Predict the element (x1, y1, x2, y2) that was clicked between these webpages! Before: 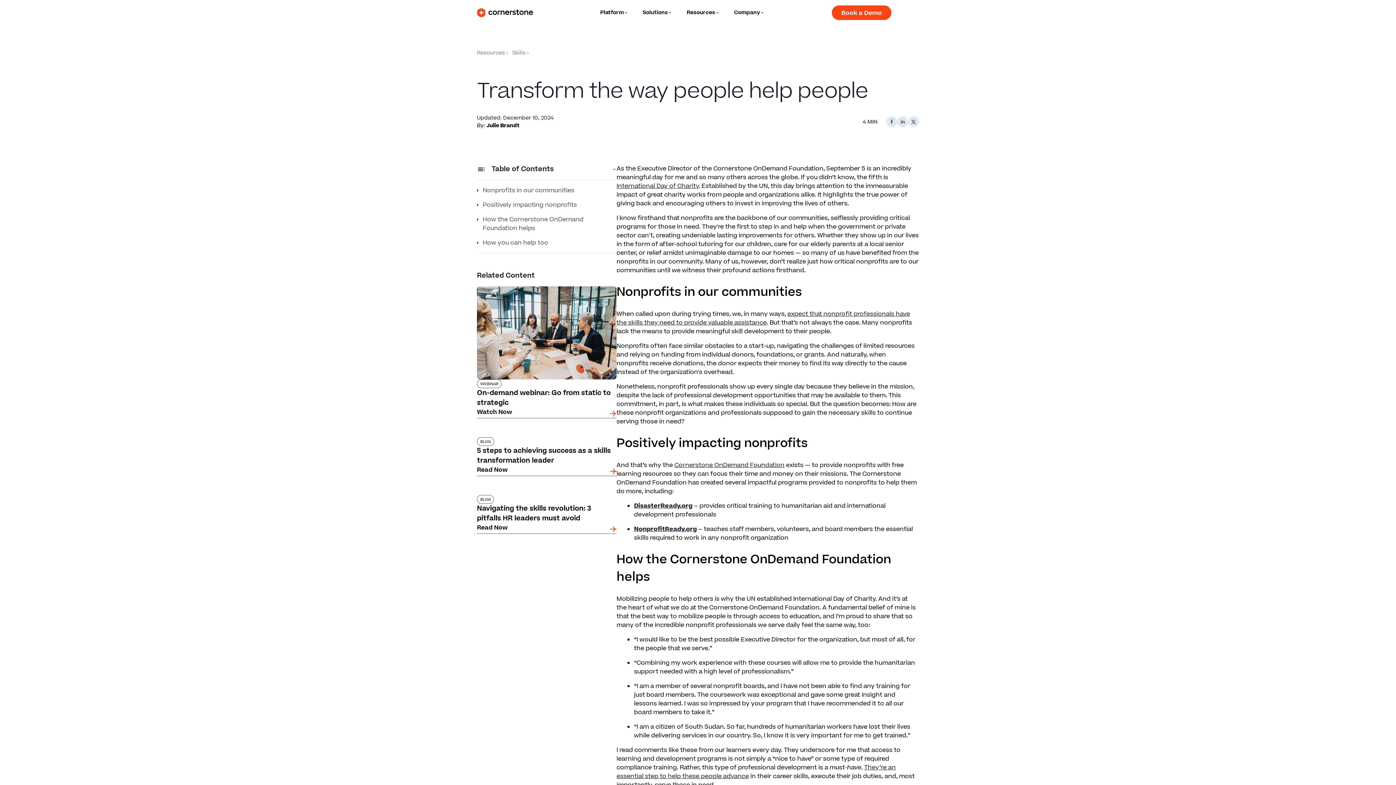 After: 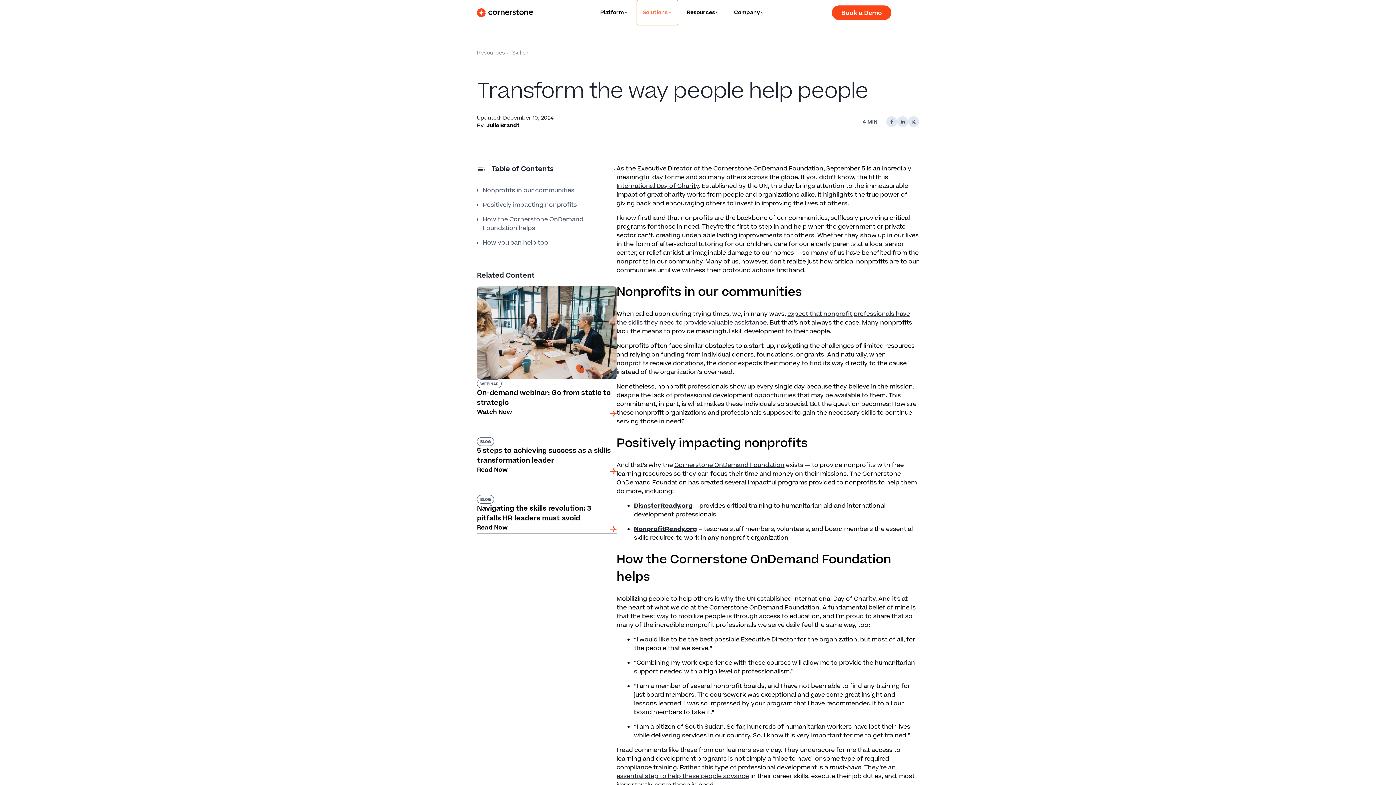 Action: label: Solutions bbox: (637, 0, 678, 25)